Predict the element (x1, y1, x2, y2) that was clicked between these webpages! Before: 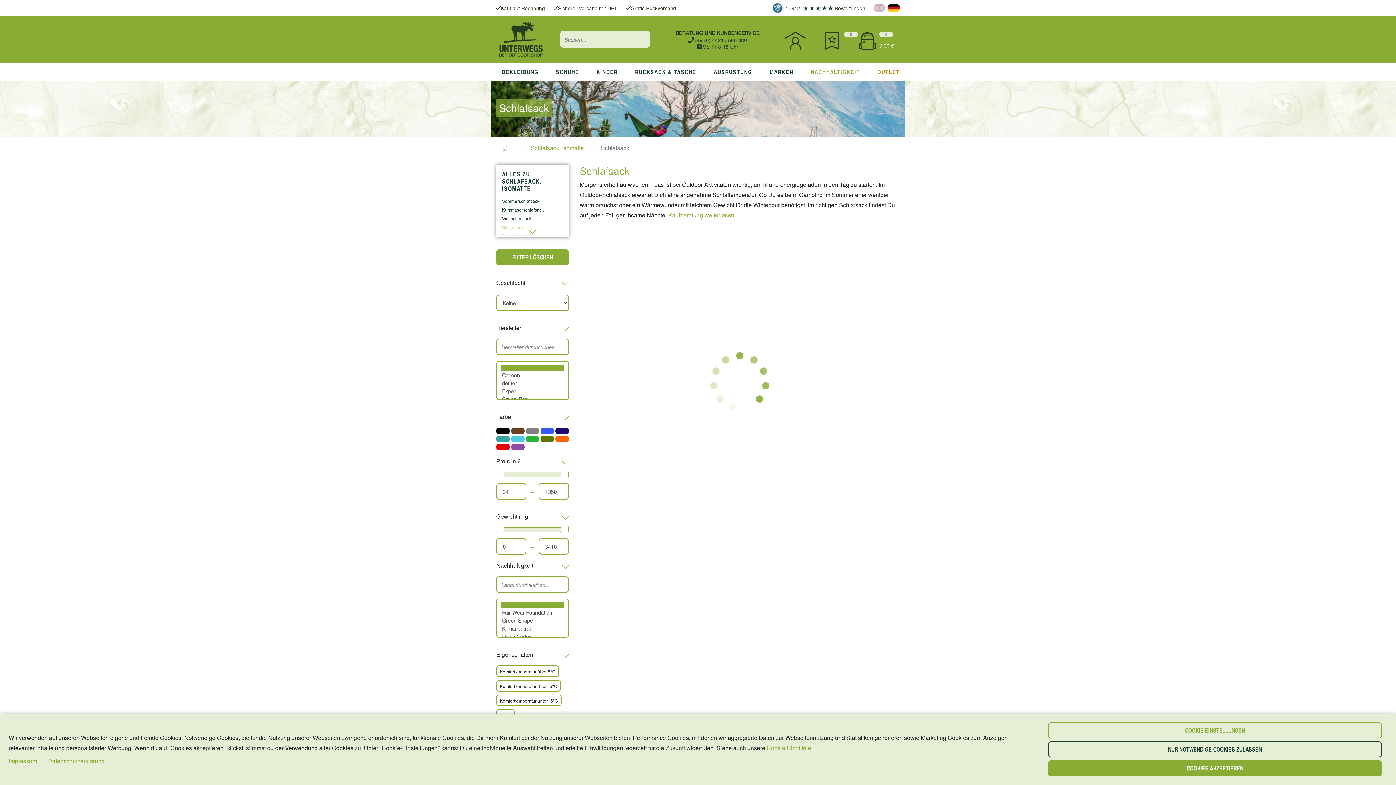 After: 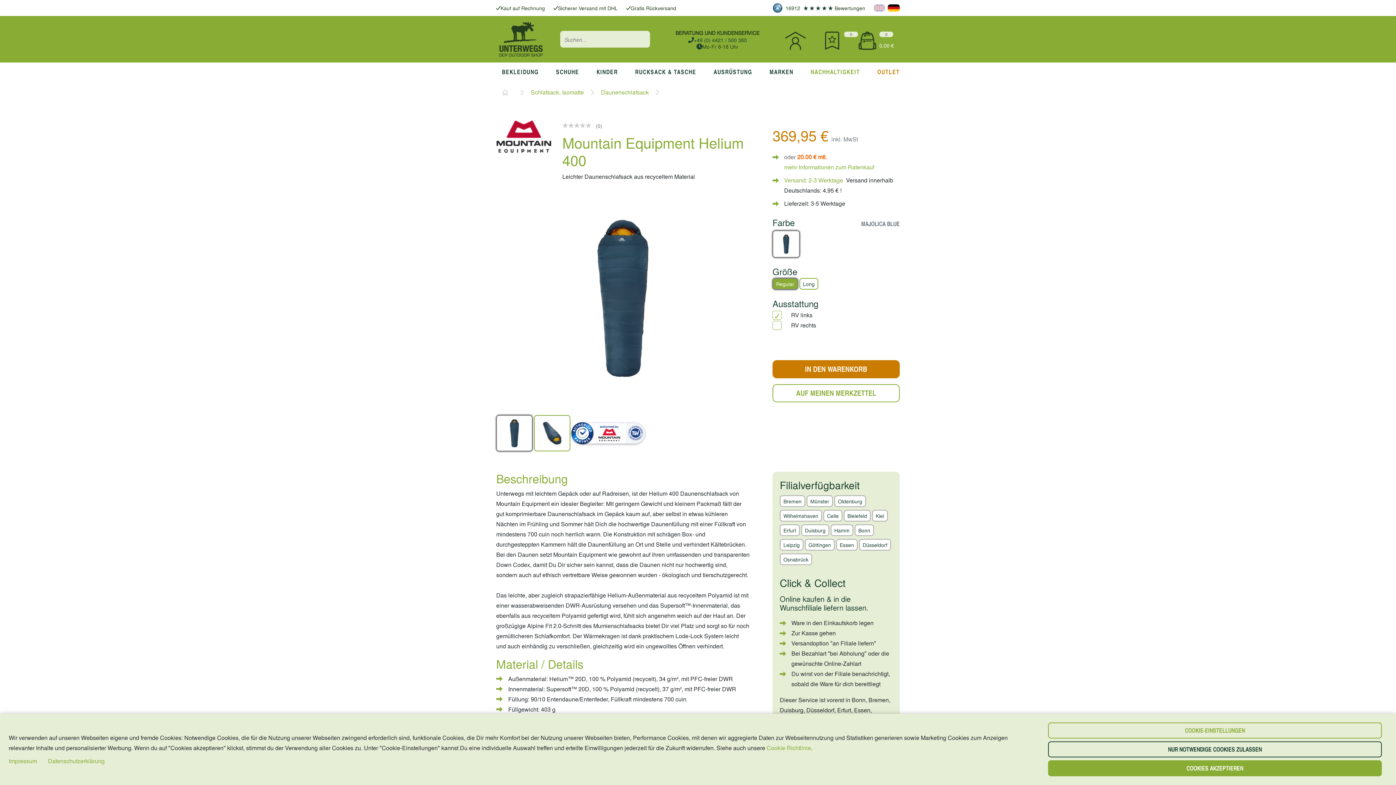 Action: label: Mountain Equipment
Helium 400
369,95 € bbox: (750, 608, 808, 753)